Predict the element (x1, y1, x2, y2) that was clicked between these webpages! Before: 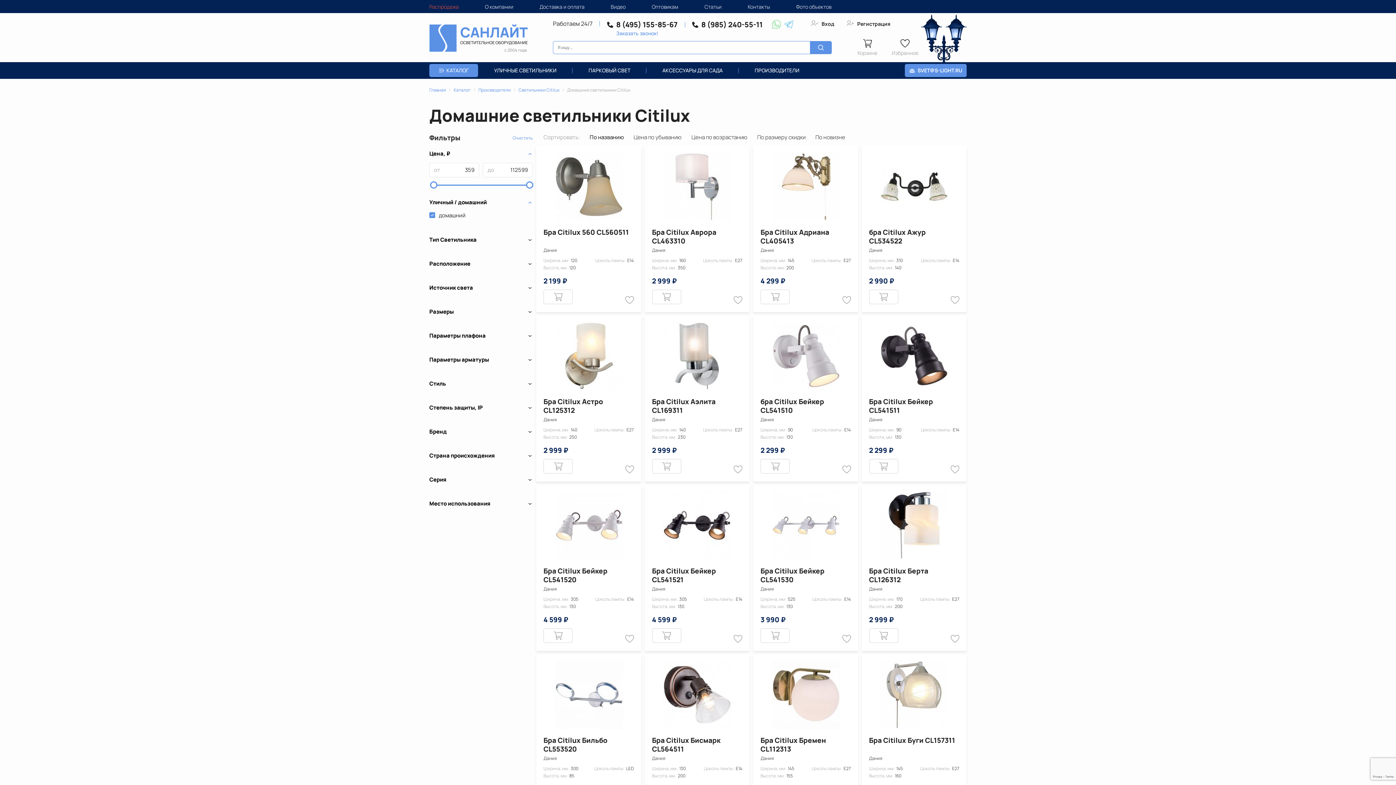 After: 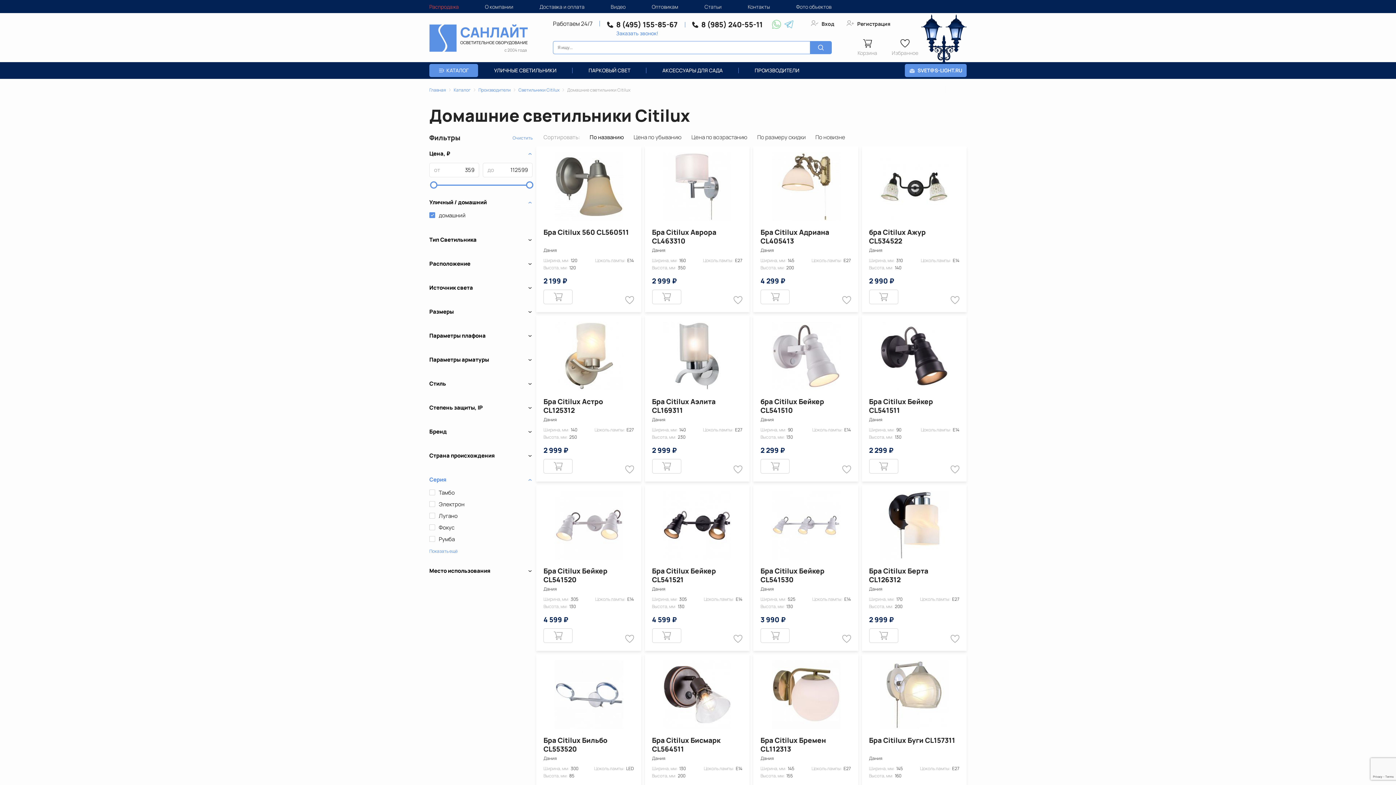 Action: label: Серия bbox: (429, 476, 532, 483)